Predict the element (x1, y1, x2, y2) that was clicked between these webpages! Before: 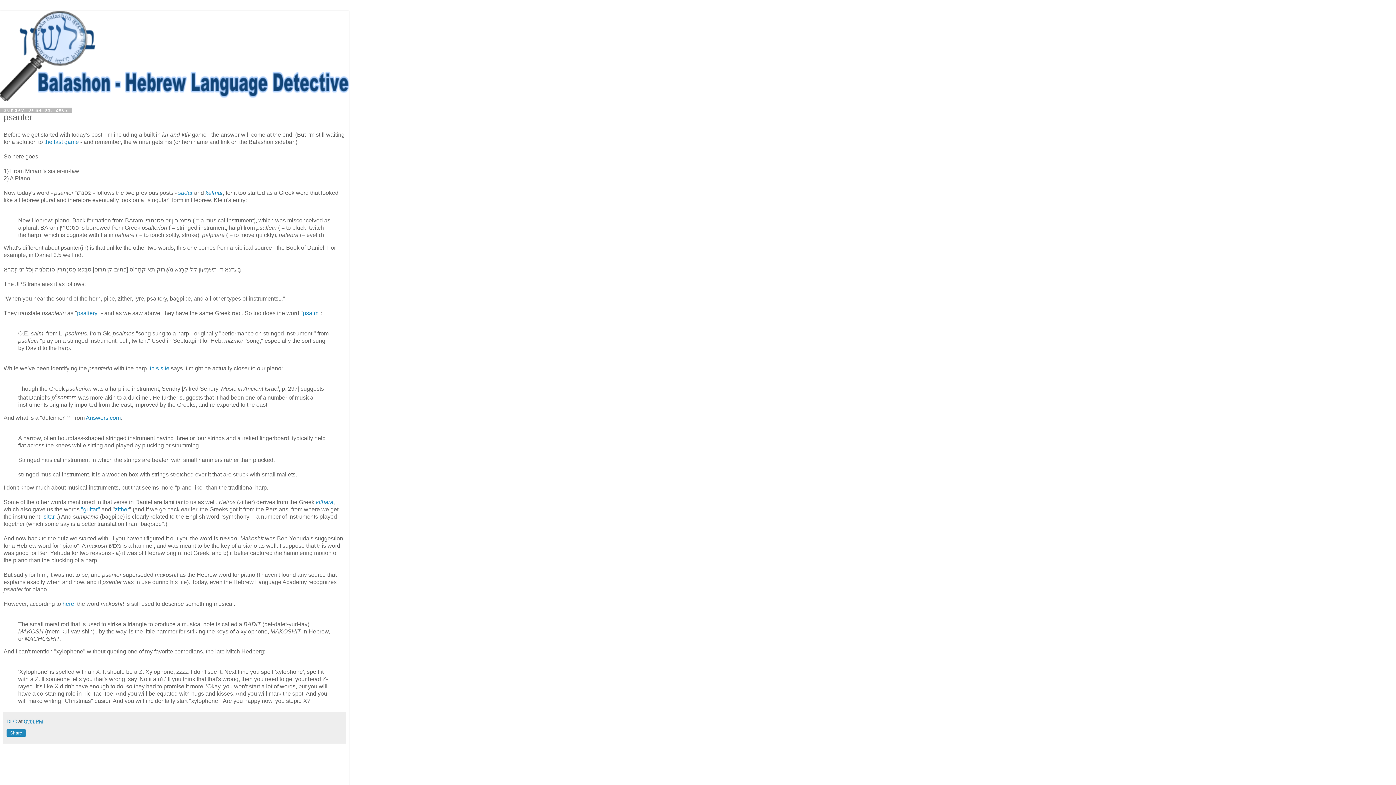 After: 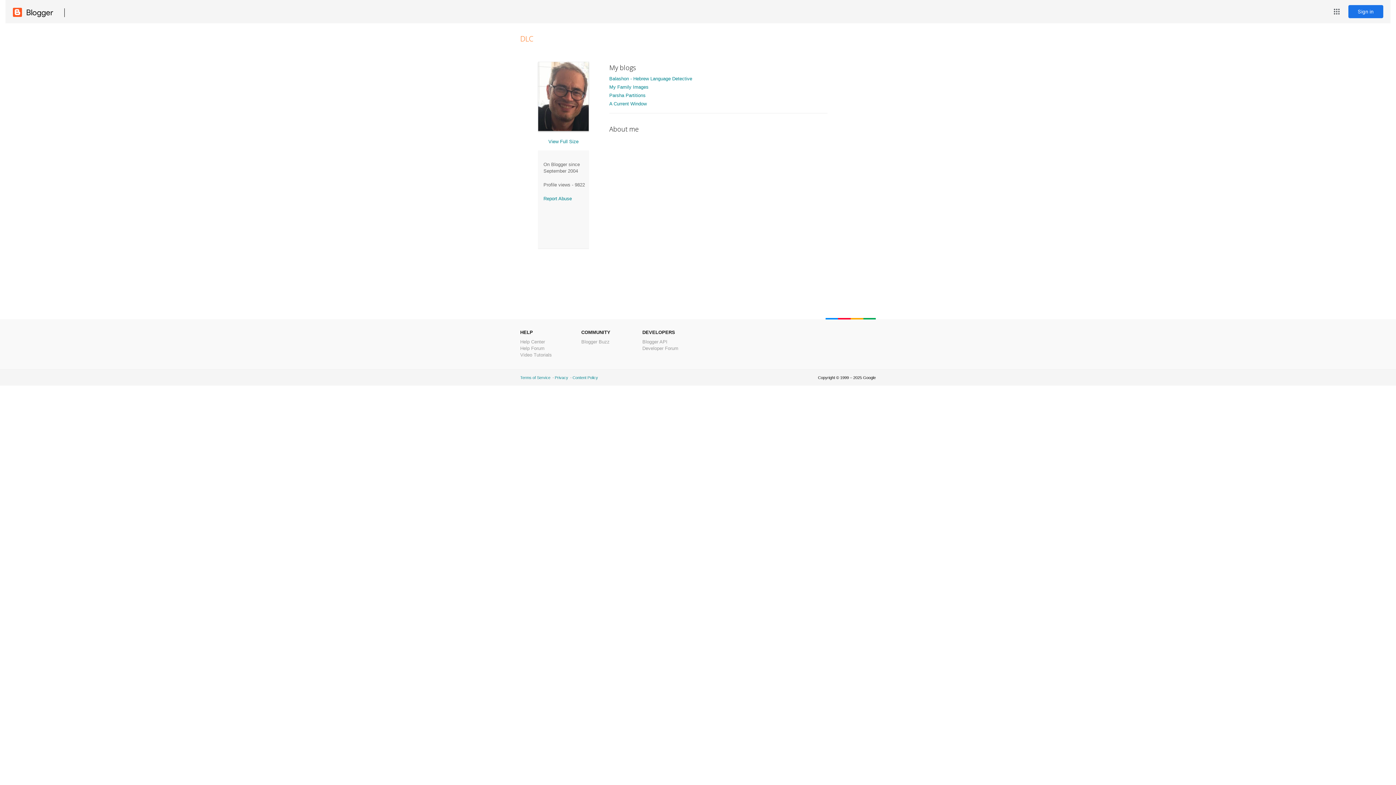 Action: bbox: (6, 718, 18, 724) label: DLC 